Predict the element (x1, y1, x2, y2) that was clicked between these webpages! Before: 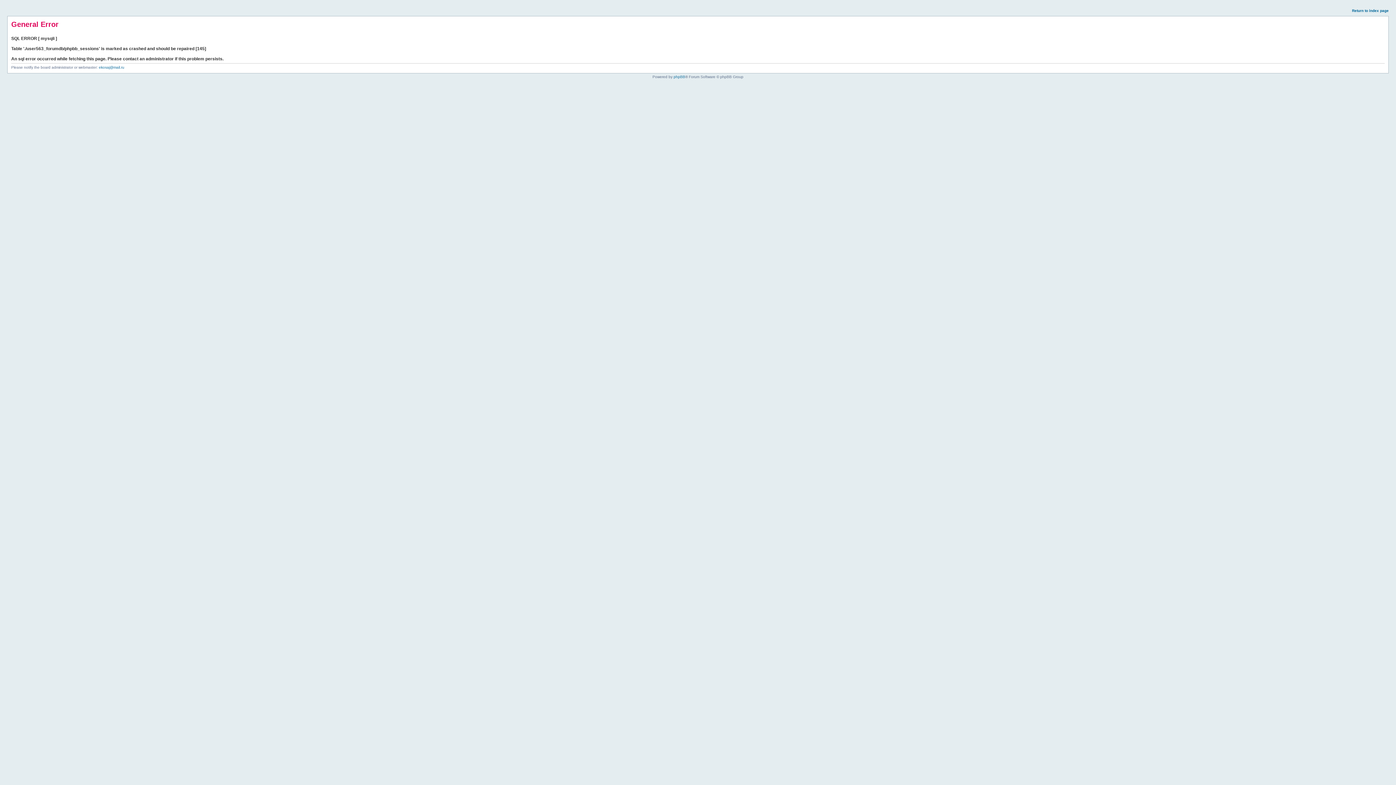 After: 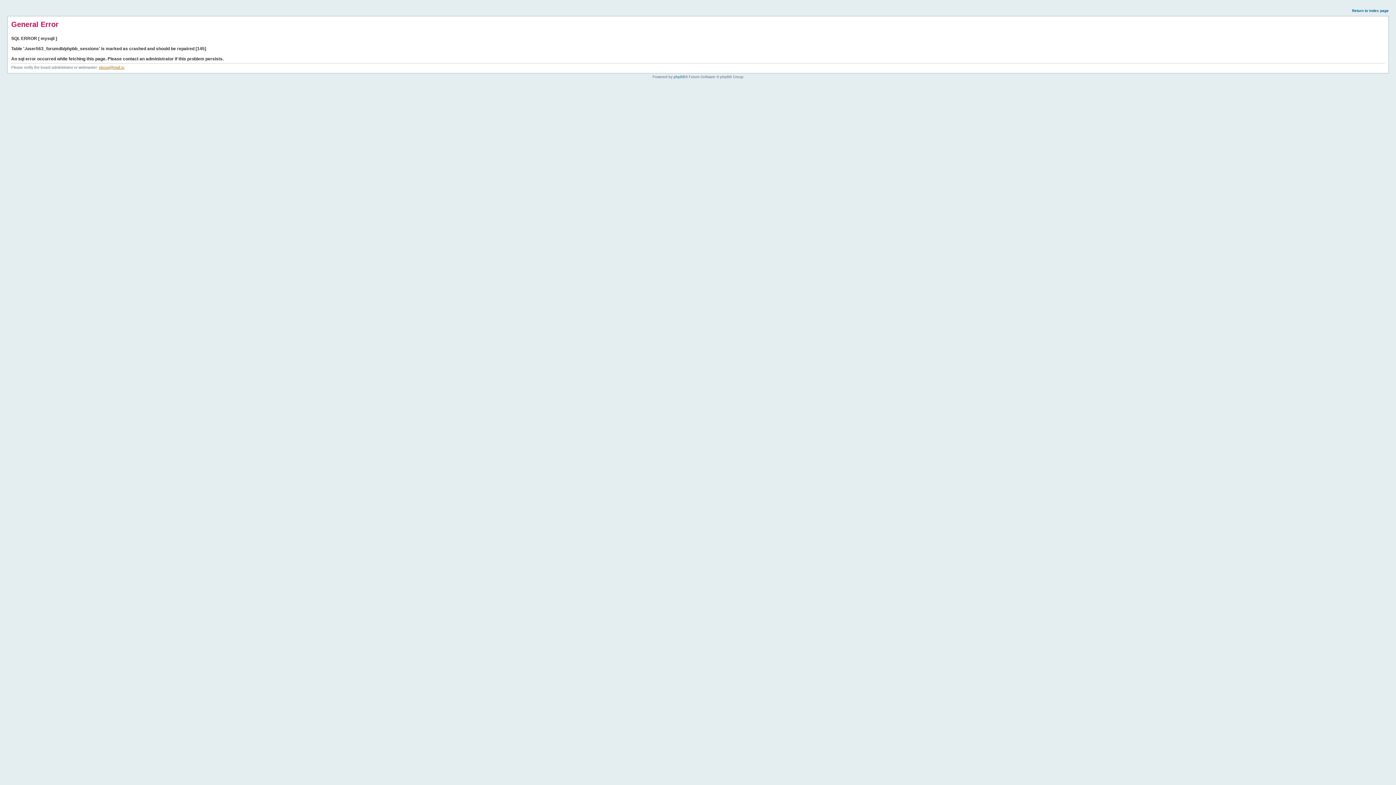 Action: label: ekosaj@mail.ru bbox: (98, 65, 124, 69)